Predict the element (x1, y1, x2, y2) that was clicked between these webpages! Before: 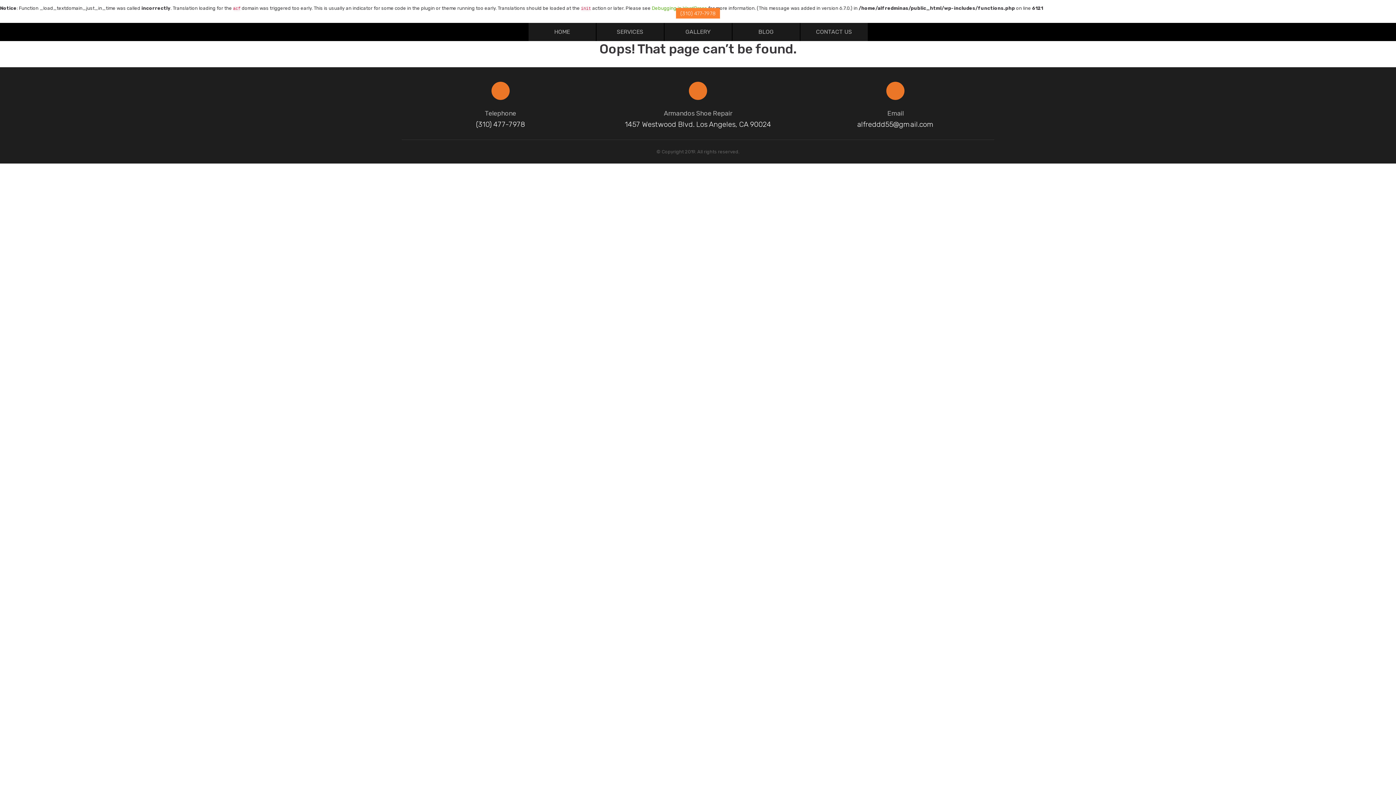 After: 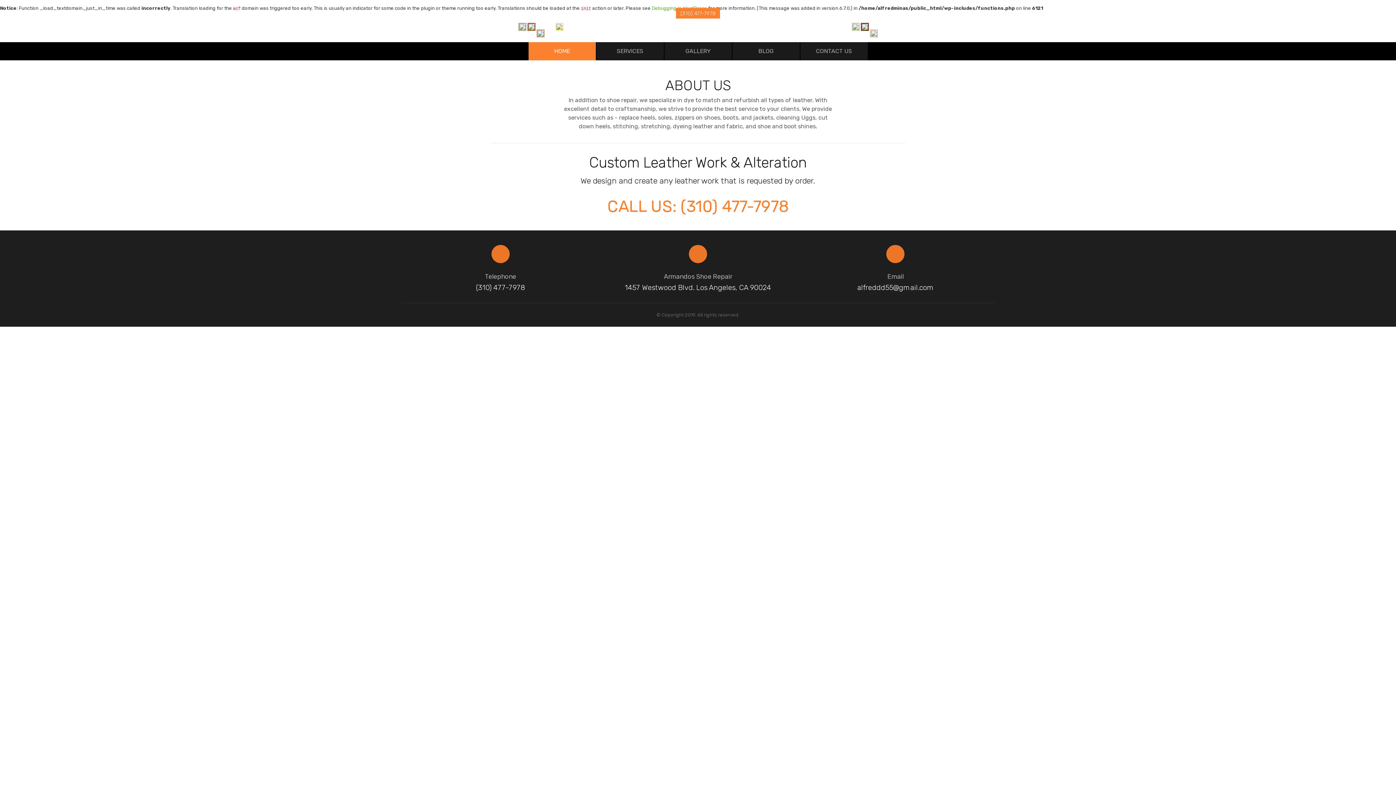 Action: bbox: (528, 22, 596, 41) label: HOME